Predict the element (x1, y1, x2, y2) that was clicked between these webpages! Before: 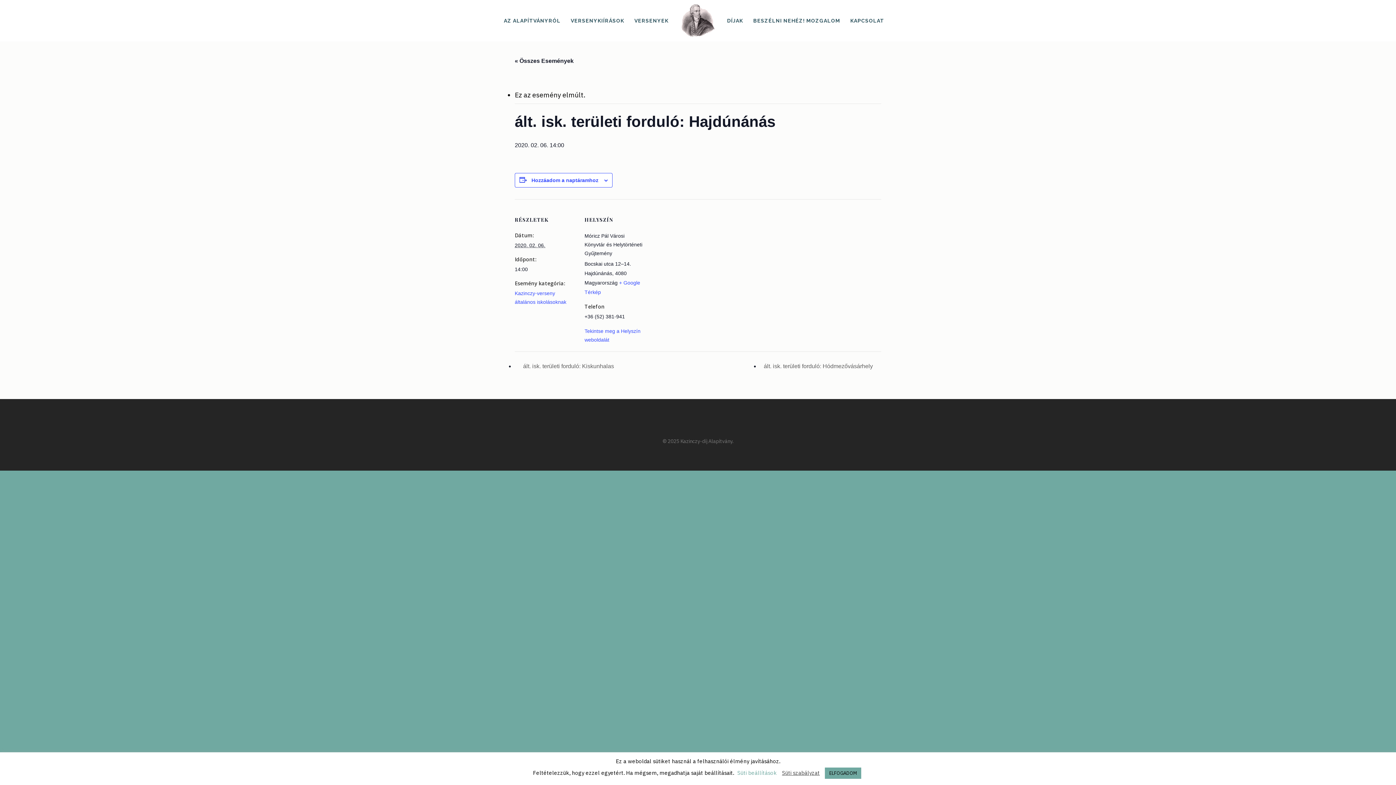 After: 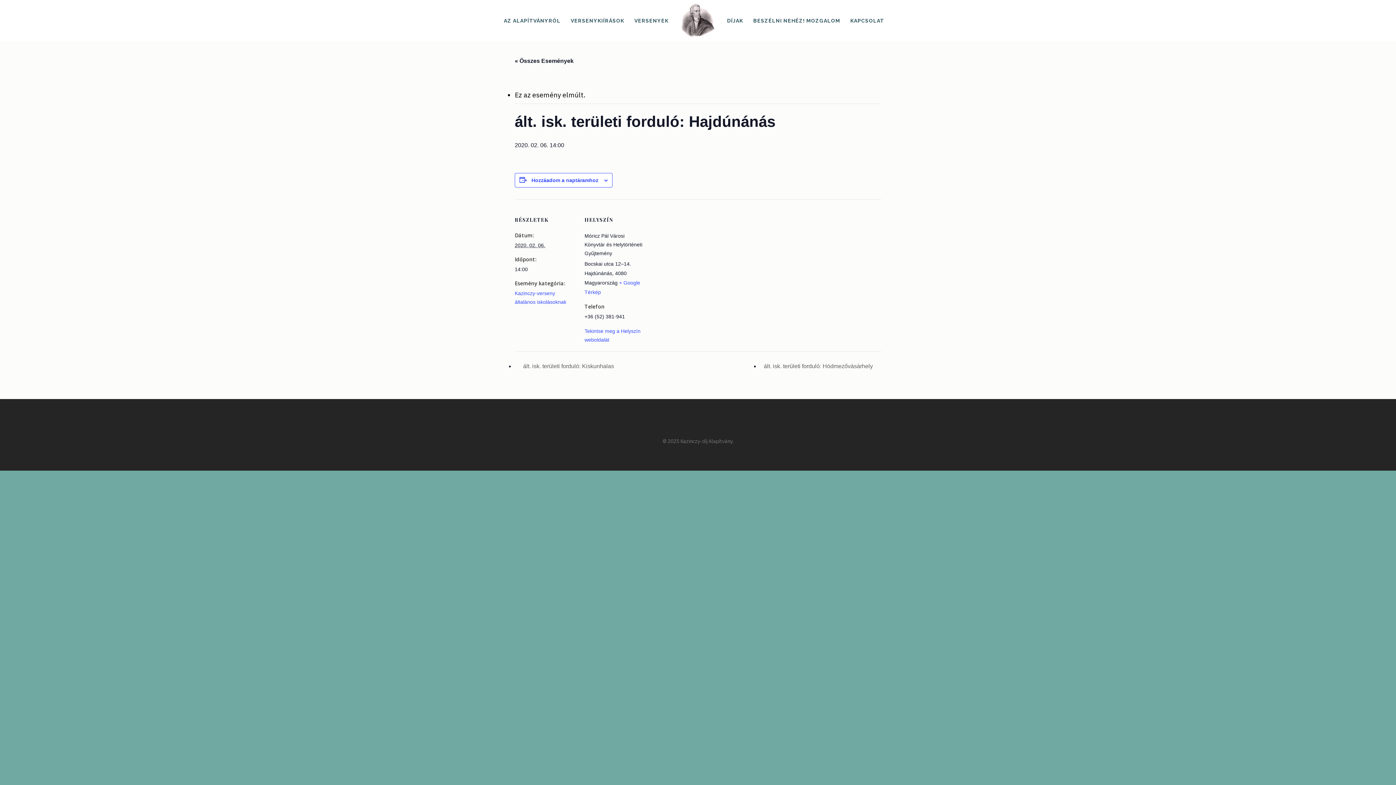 Action: bbox: (825, 768, 861, 779) label: ELFOGADOM